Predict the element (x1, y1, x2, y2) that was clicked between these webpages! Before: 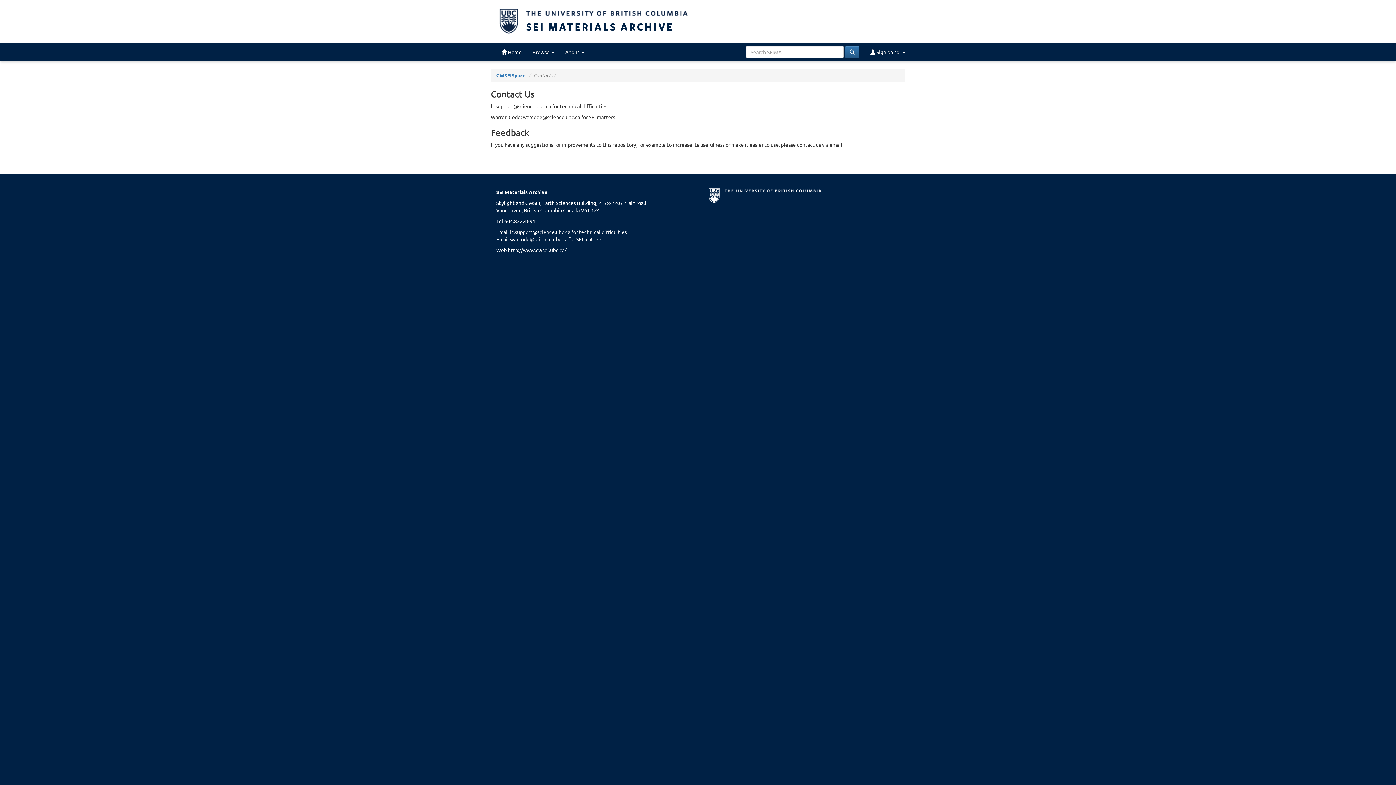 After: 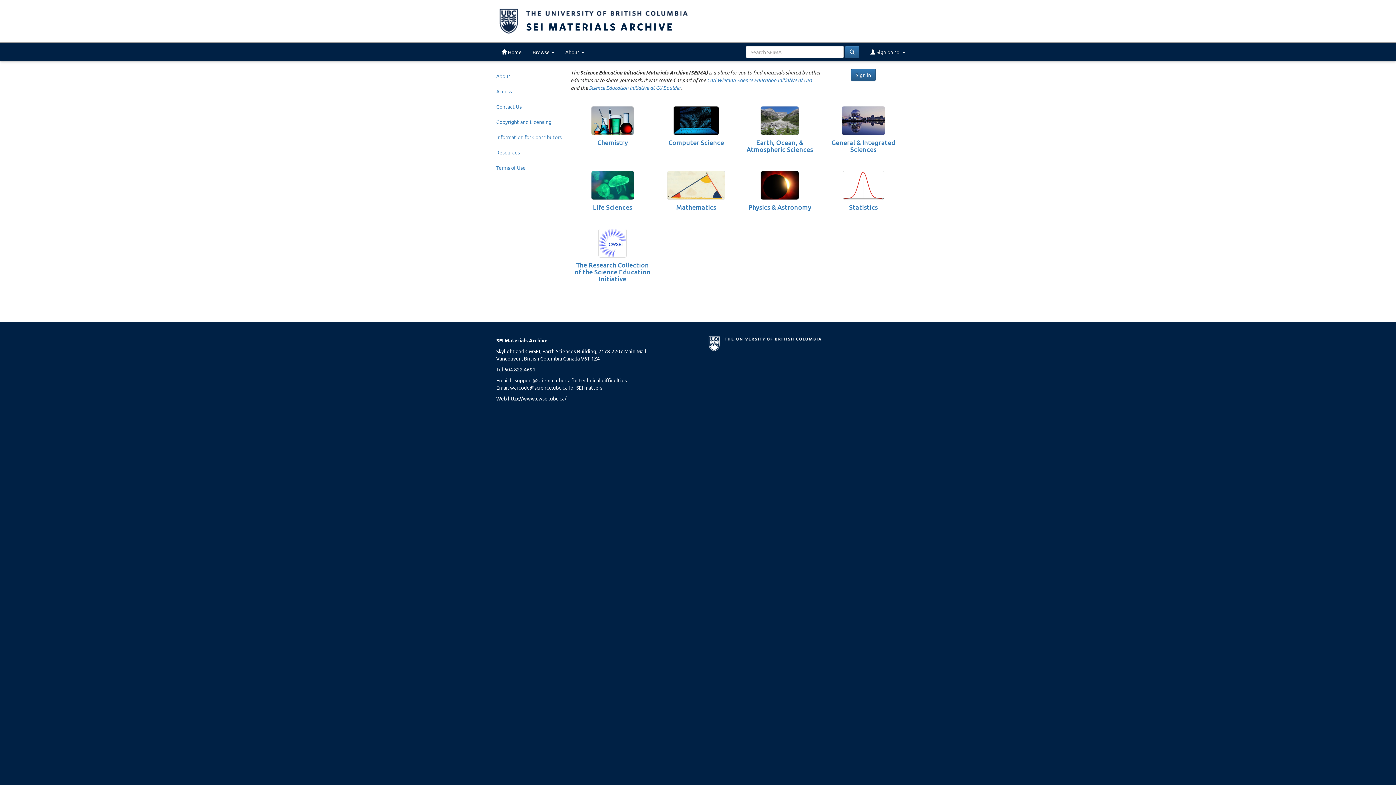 Action: bbox: (496, 42, 527, 61) label:  Home